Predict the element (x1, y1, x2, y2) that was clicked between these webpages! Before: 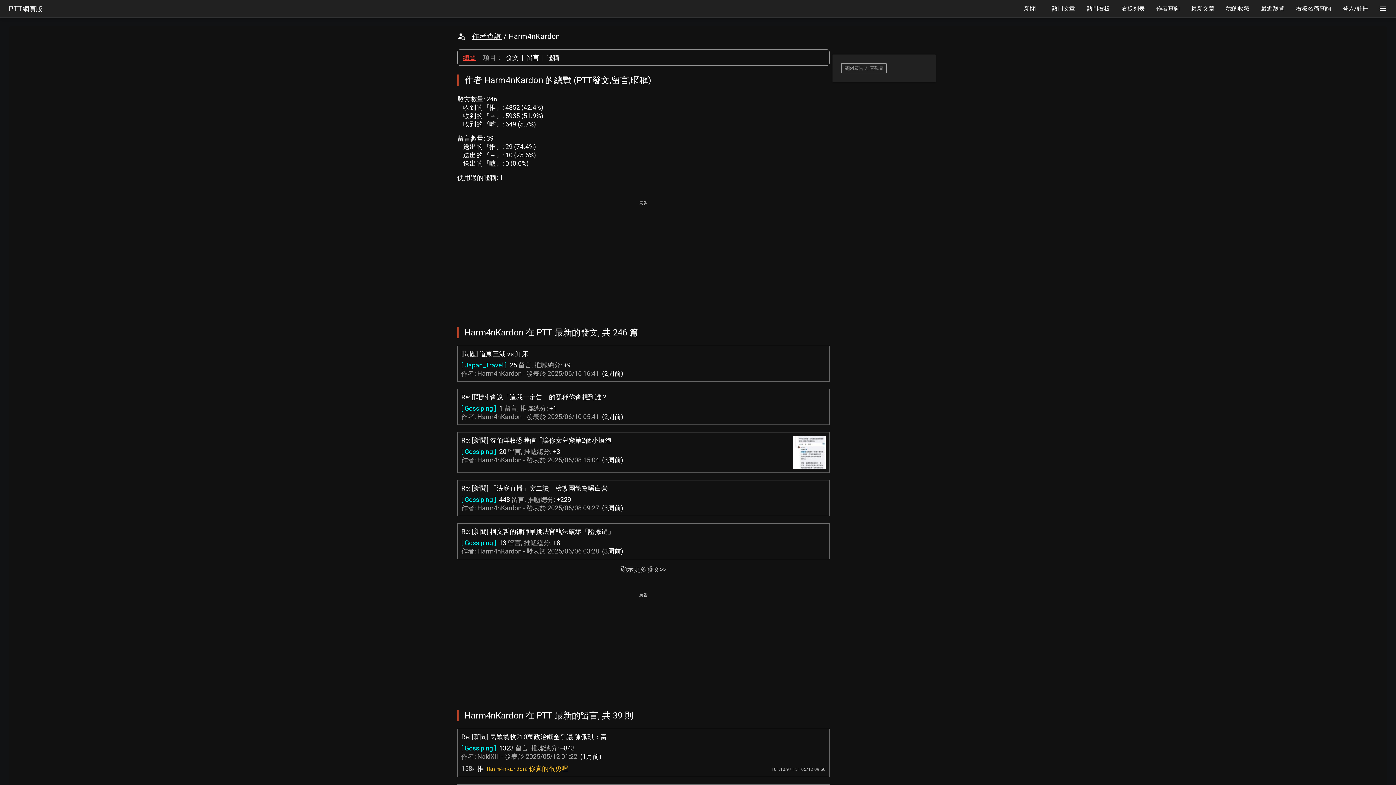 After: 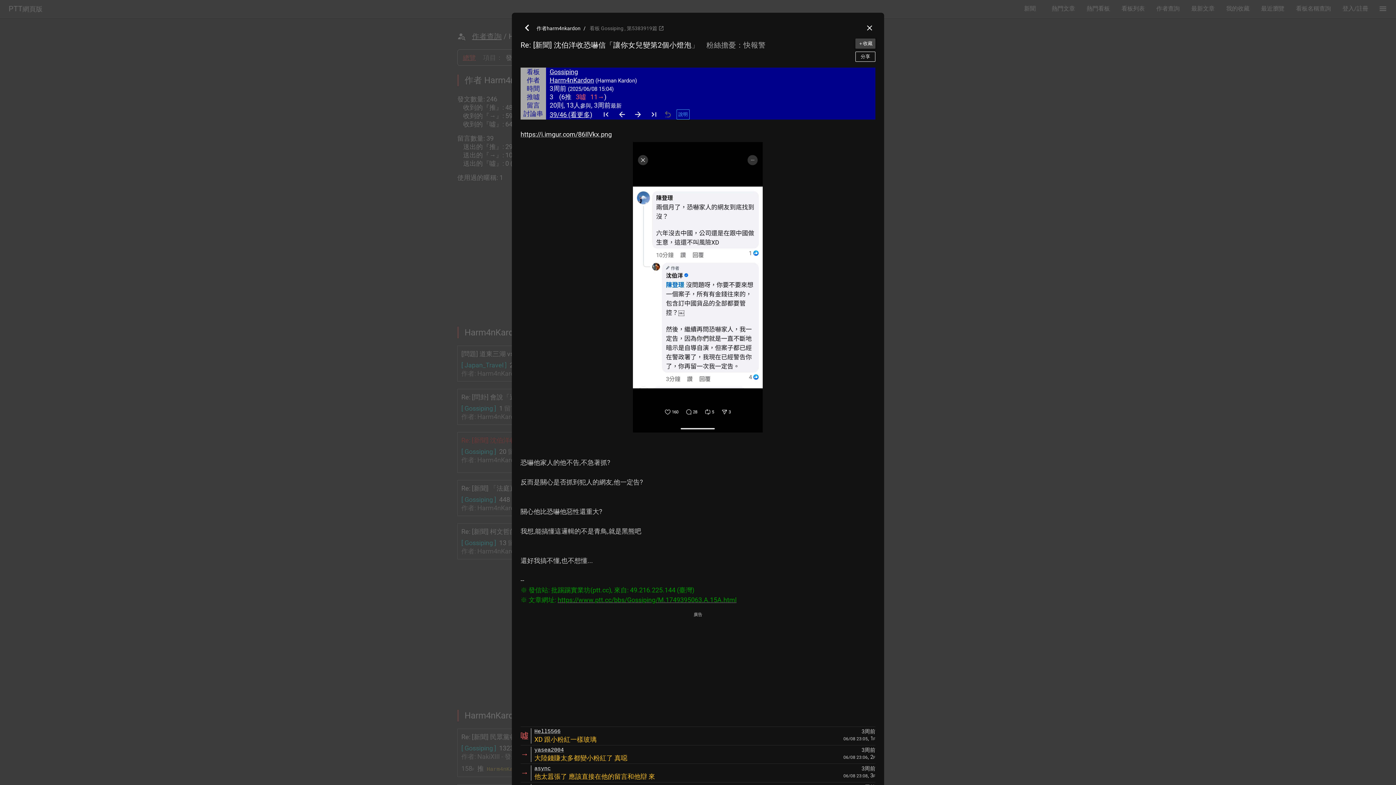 Action: label: Re: [新聞] 沈伯洋收恐嚇信「讓你女兒變第2個小燈泡 bbox: (461, 436, 611, 444)